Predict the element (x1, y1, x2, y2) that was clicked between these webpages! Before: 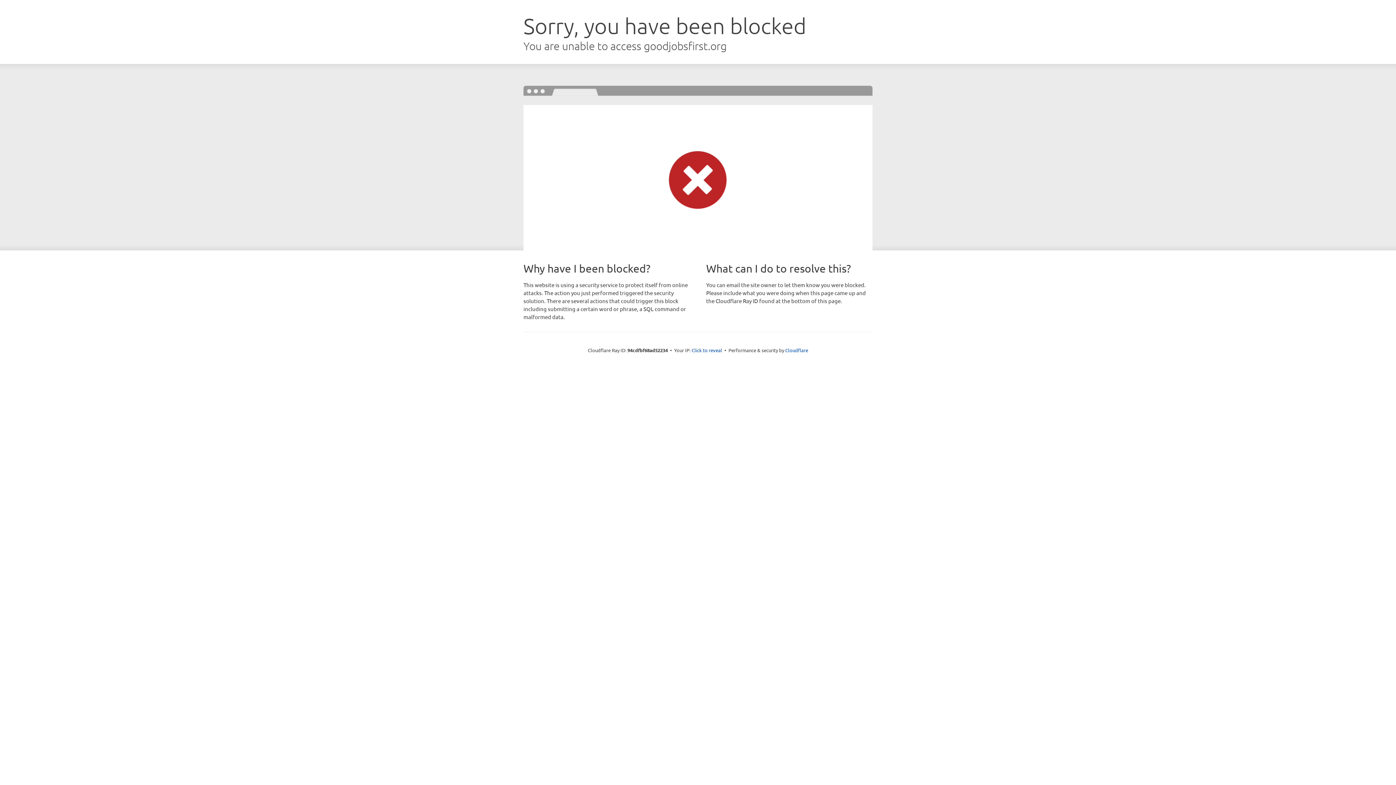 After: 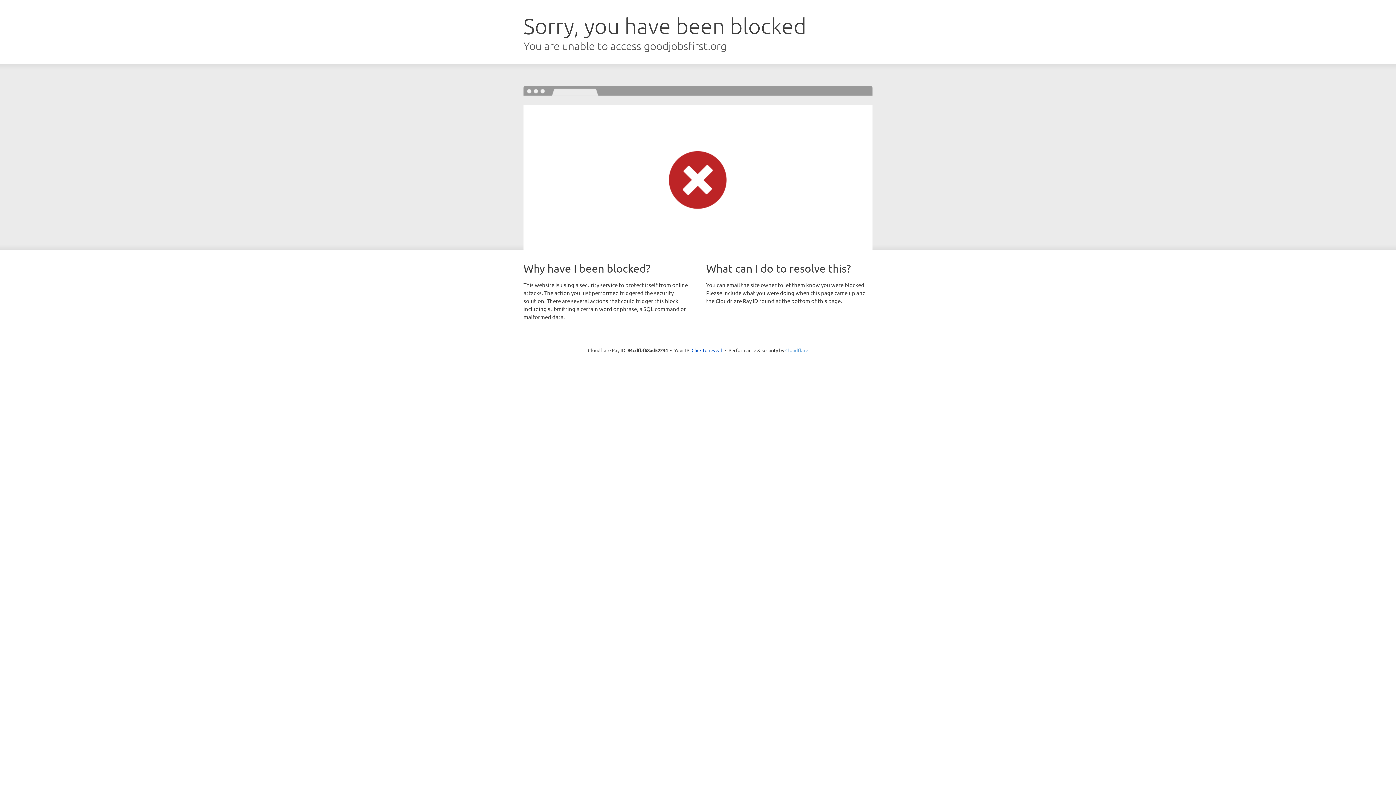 Action: label: Cloudflare bbox: (785, 347, 808, 353)